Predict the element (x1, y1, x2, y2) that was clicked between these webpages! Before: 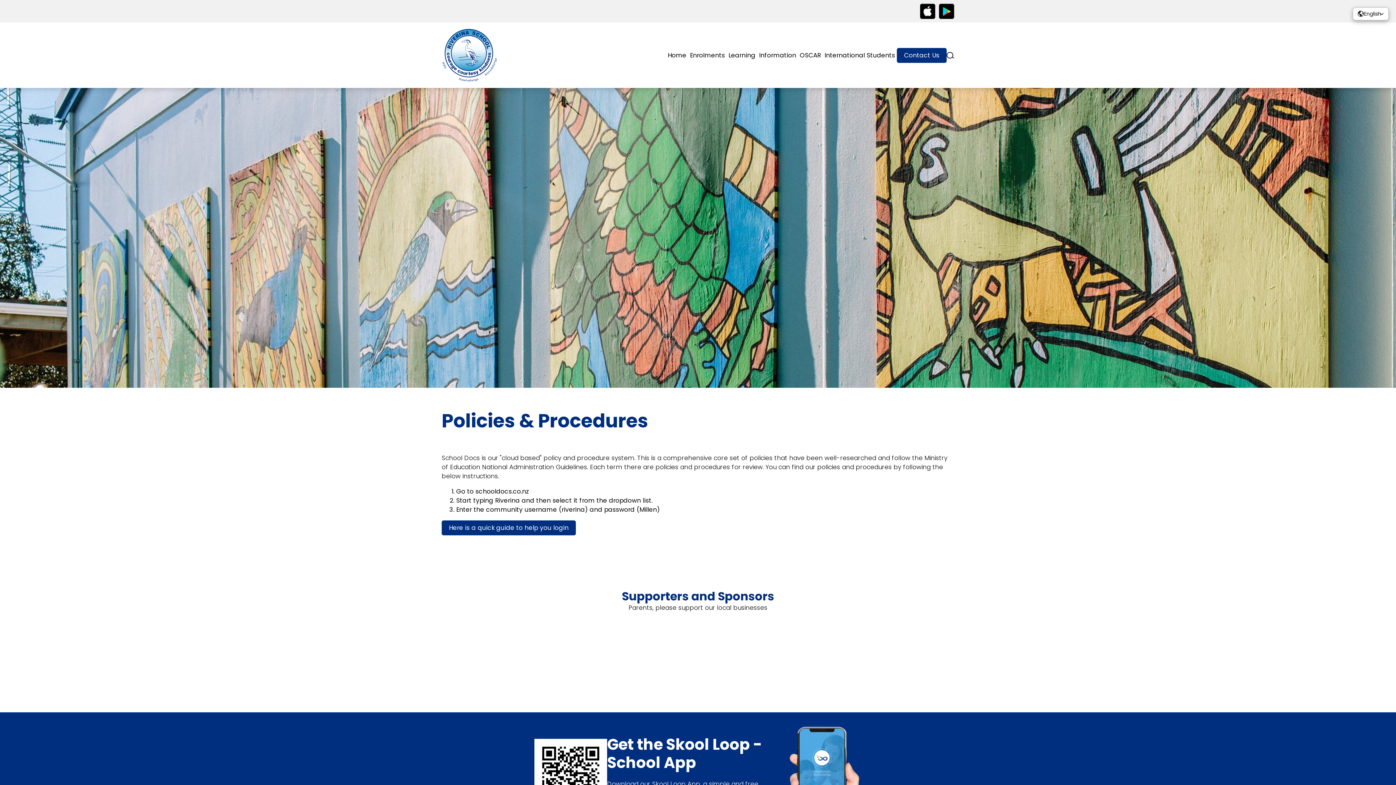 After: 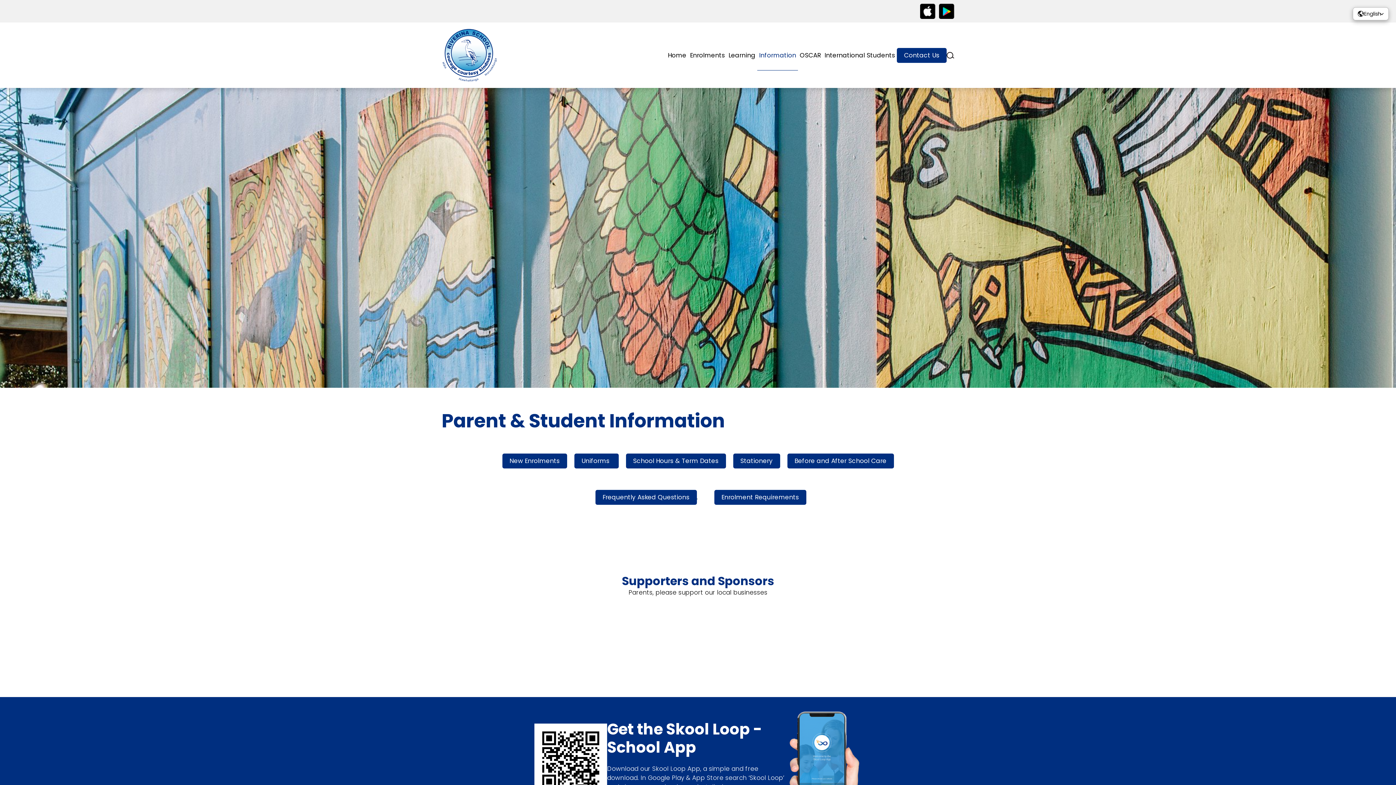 Action: bbox: (757, 47, 798, 62) label: Information